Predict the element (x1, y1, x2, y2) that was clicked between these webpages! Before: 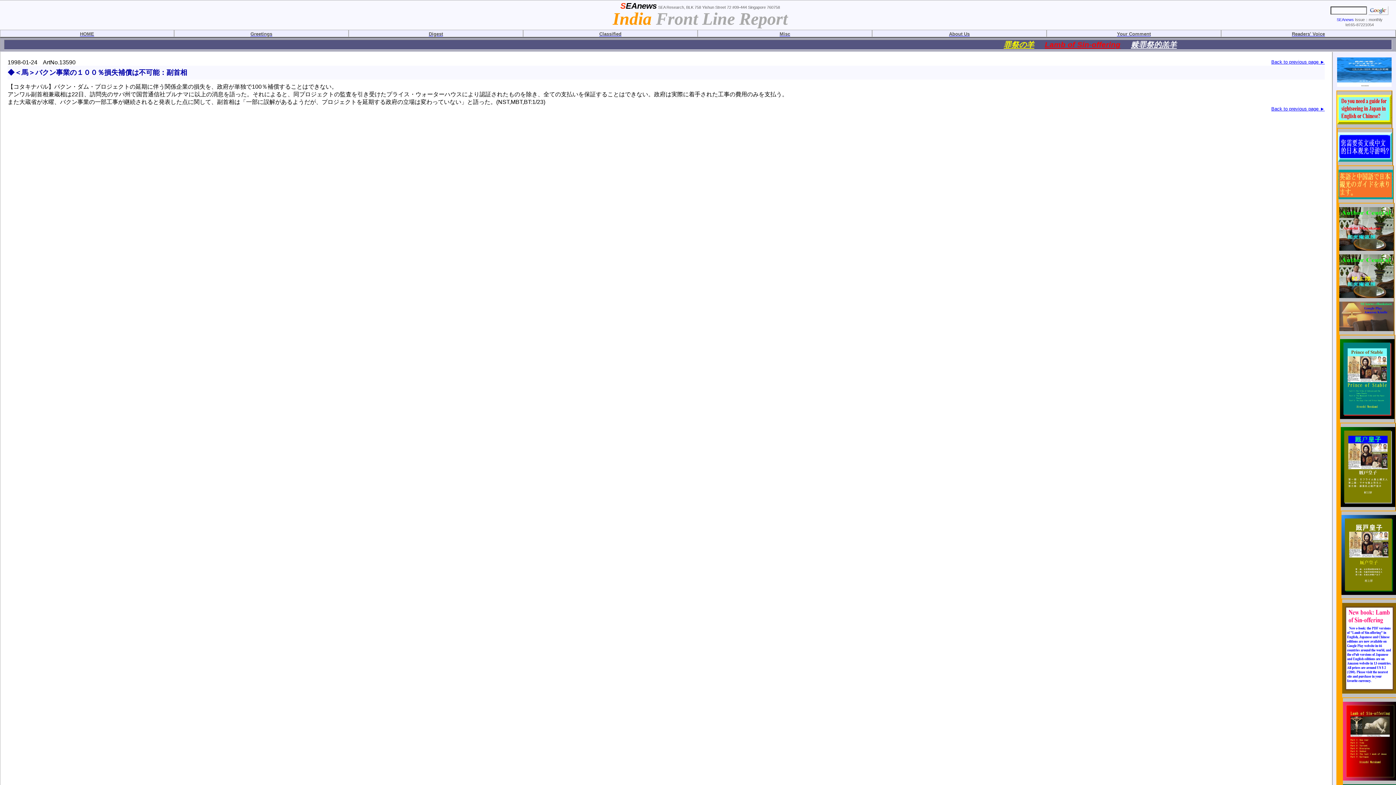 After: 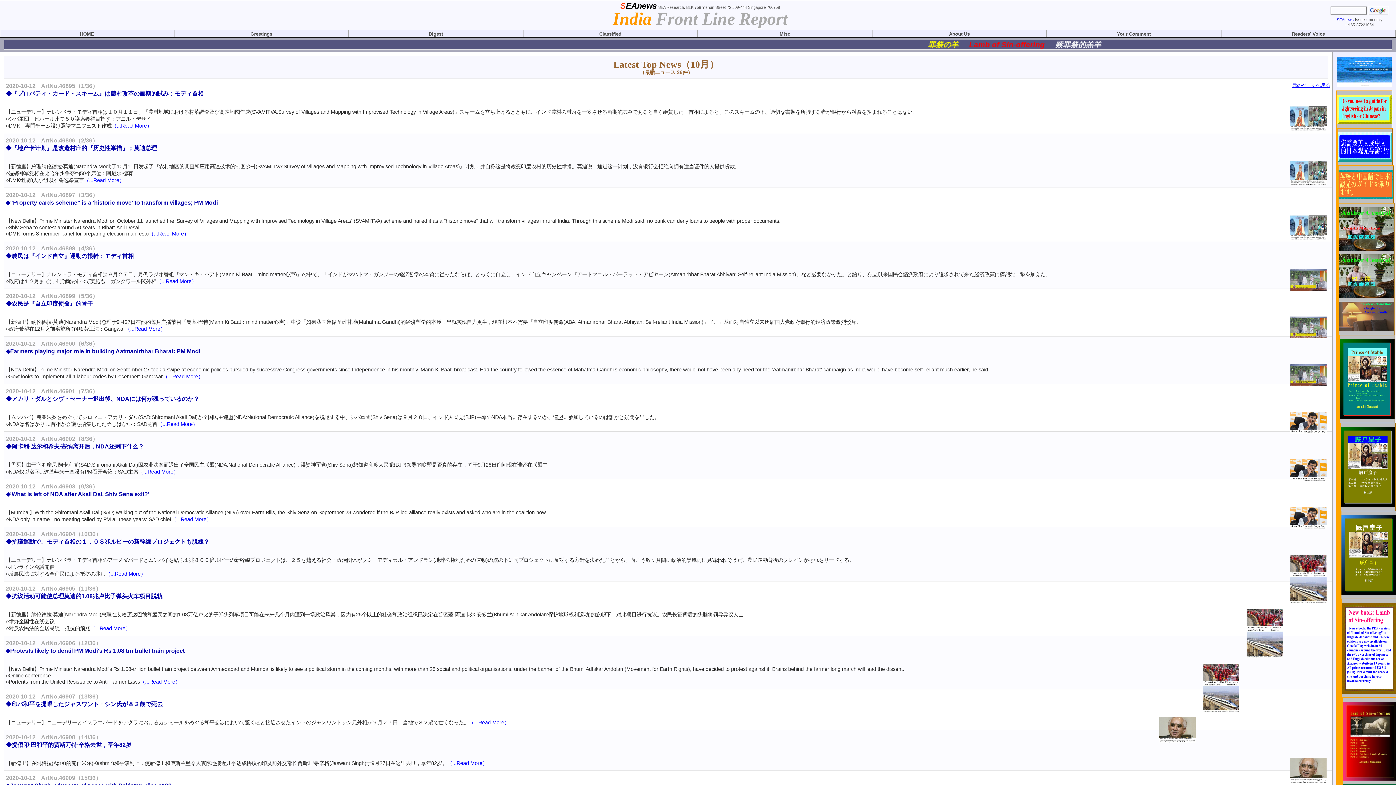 Action: bbox: (349, 30, 523, 37) label: Digest